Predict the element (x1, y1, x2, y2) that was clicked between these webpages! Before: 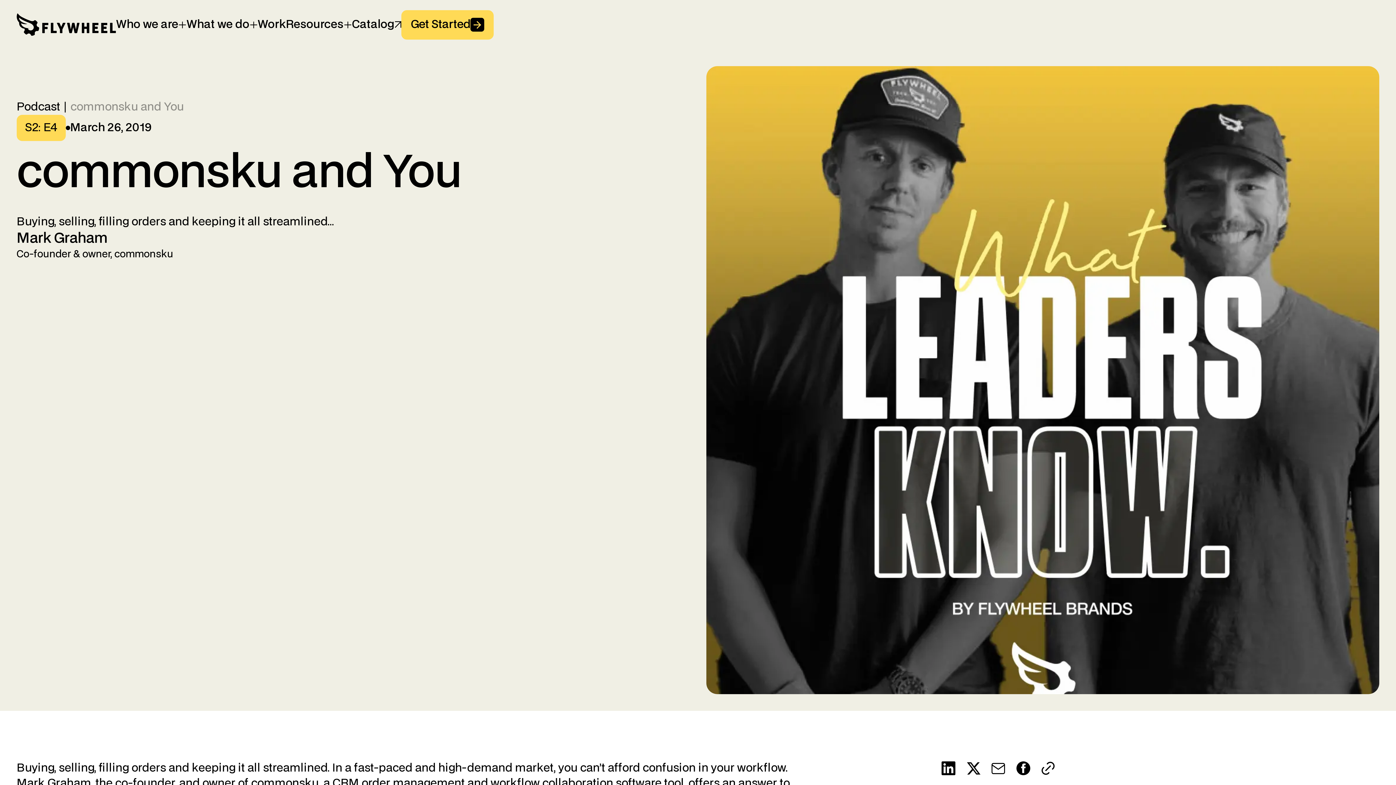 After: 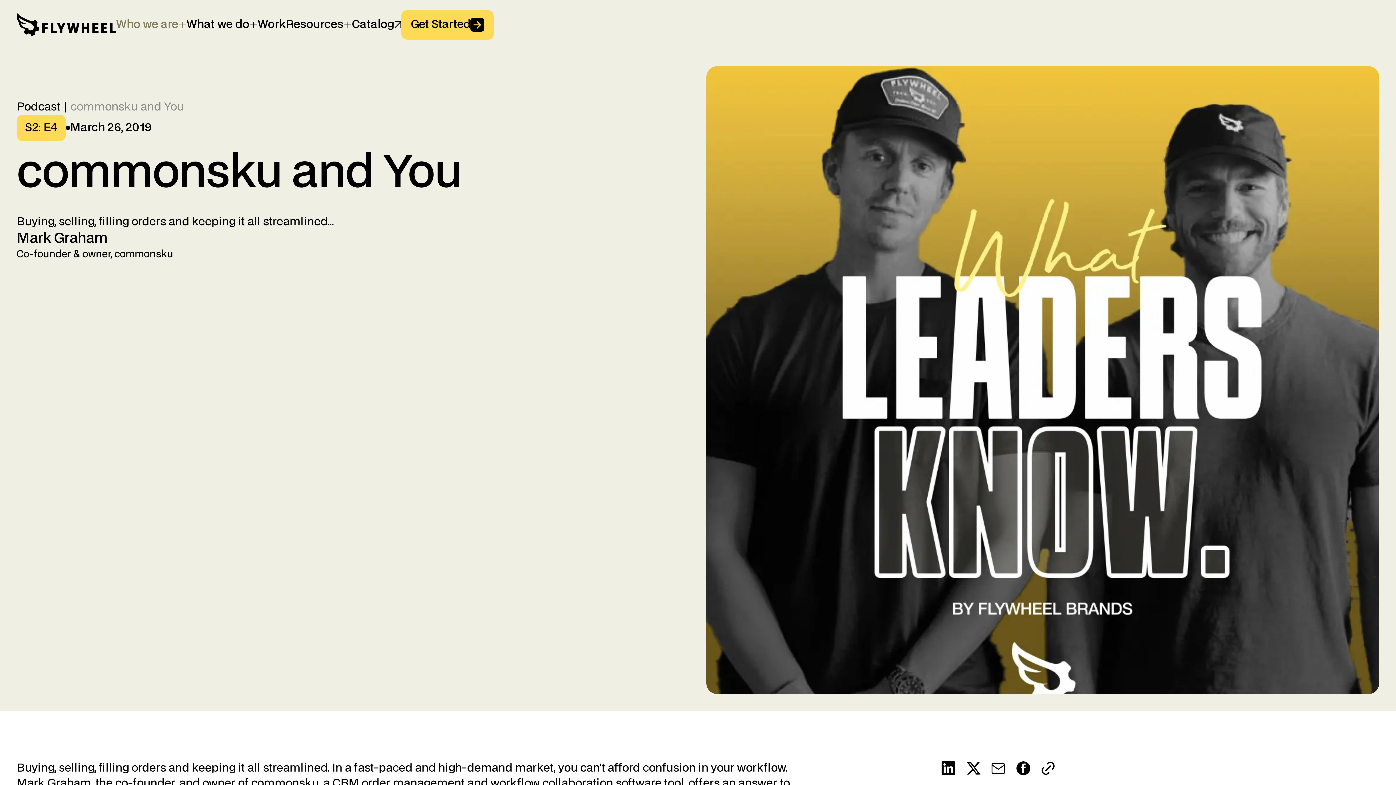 Action: bbox: (116, 3, 186, 46) label: Who we are